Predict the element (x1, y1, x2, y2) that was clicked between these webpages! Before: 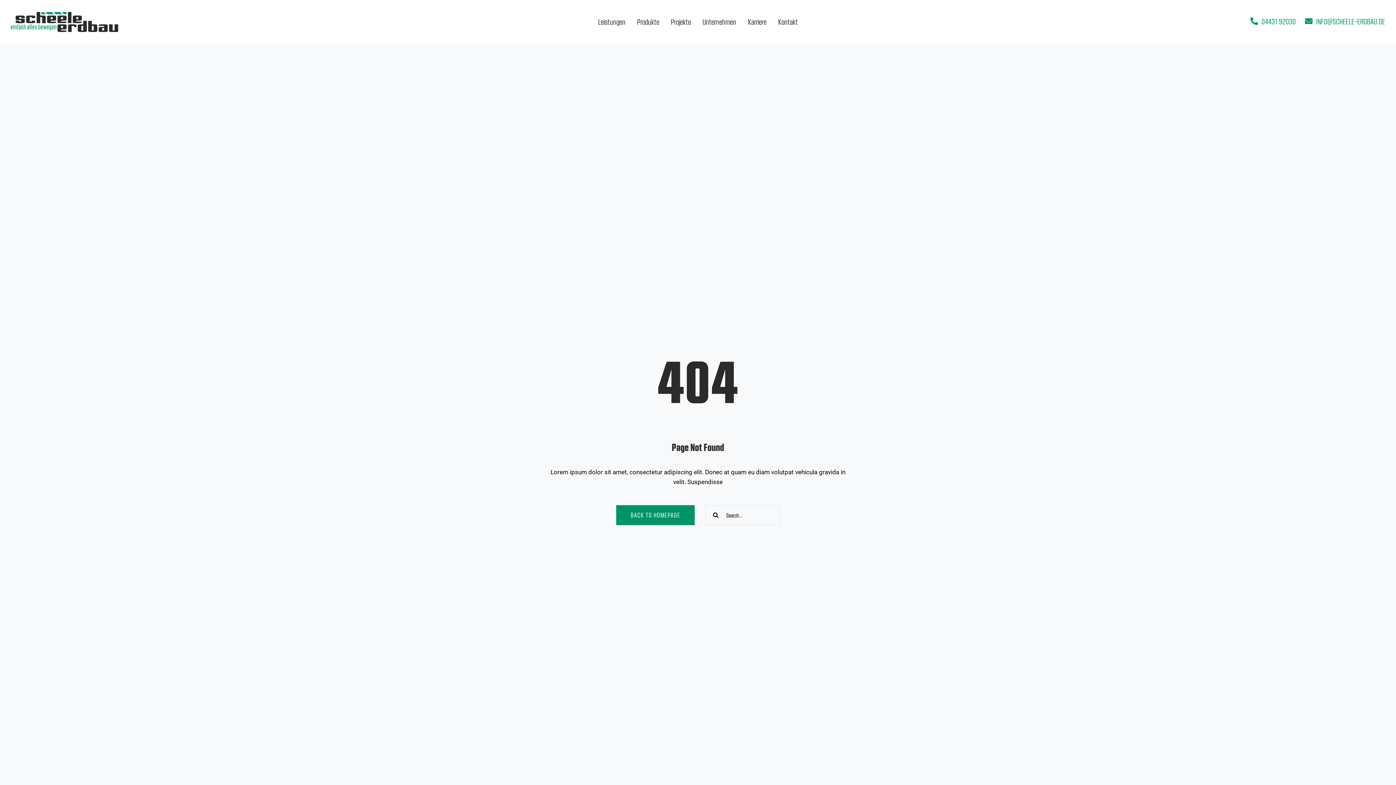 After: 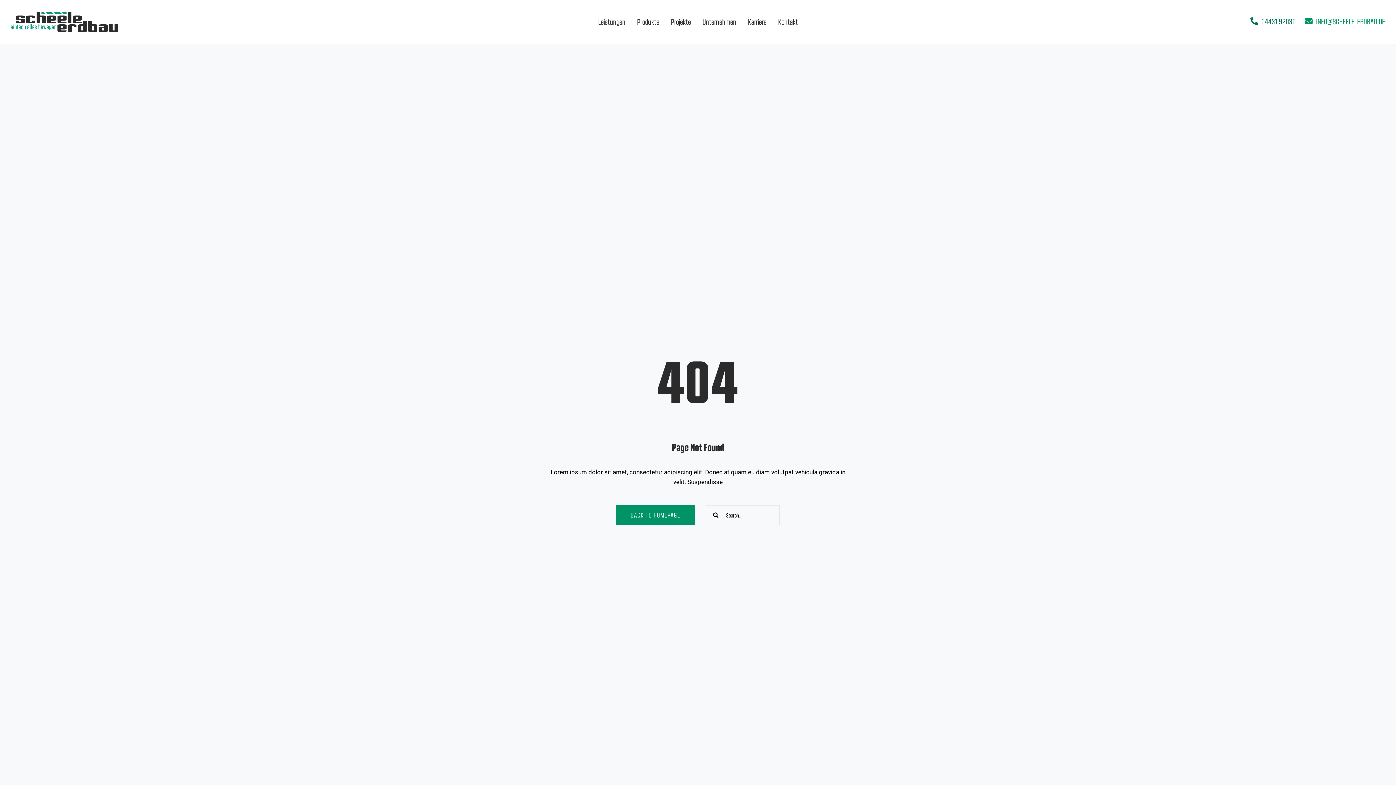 Action: label: 04431 92030 bbox: (1250, 16, 1296, 25)